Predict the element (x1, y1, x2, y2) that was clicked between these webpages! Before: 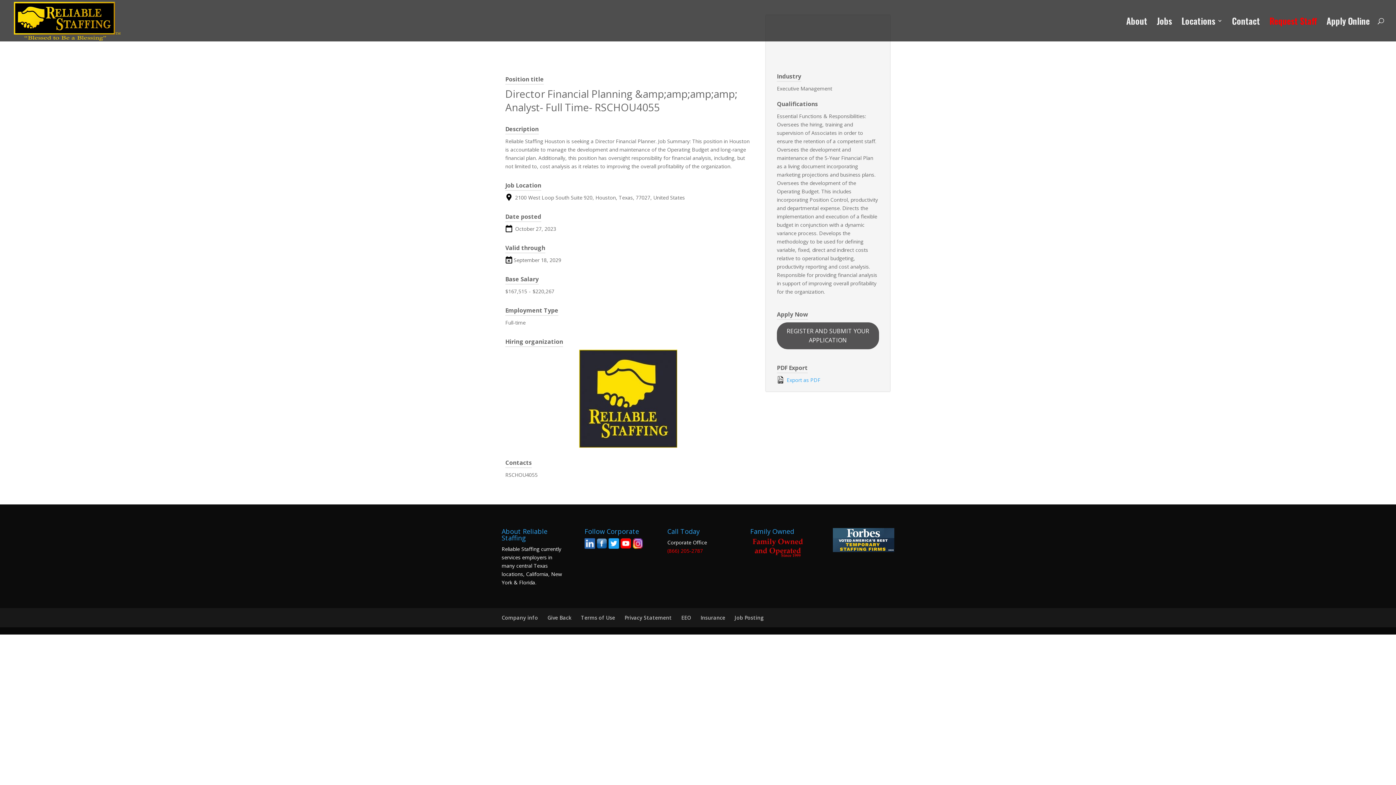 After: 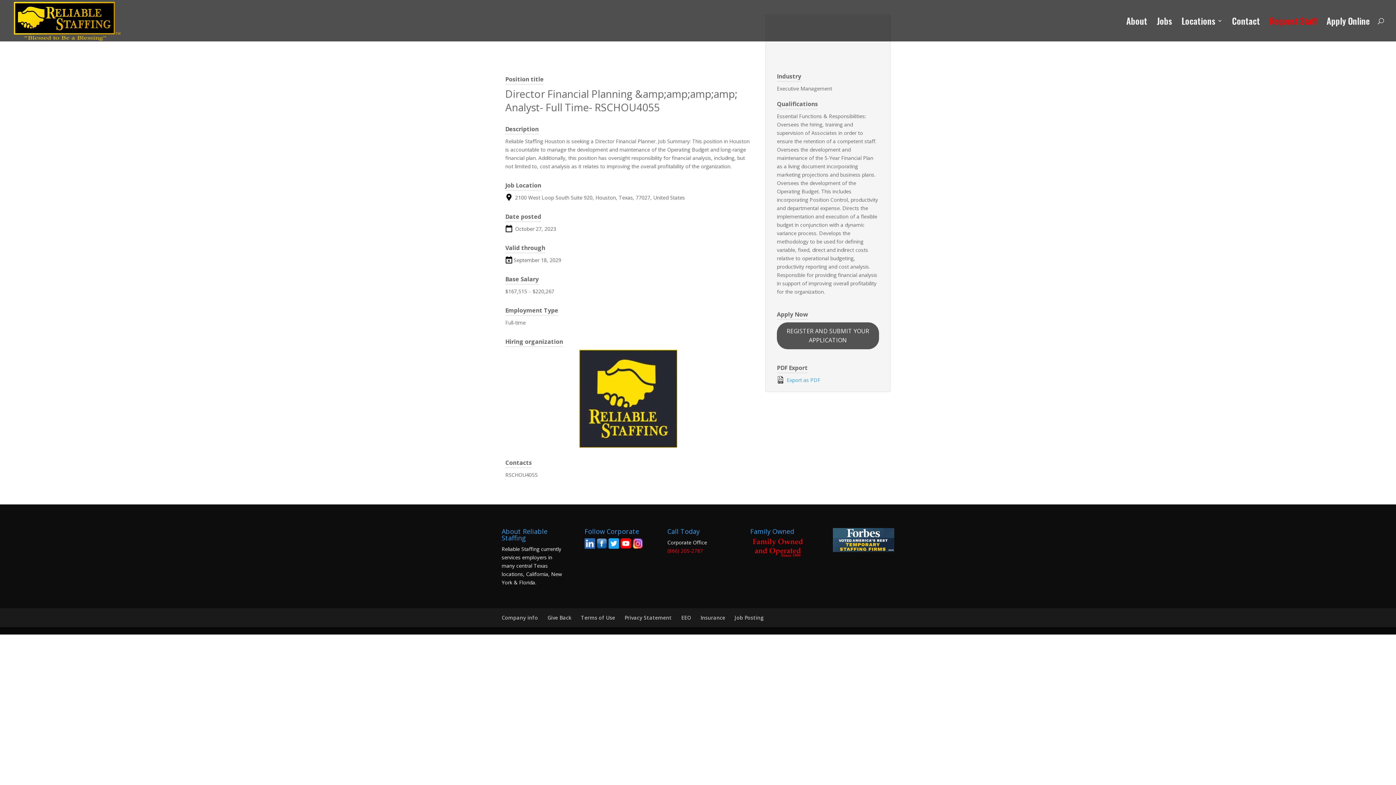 Action: bbox: (667, 547, 703, 554) label: (866) 205-2787